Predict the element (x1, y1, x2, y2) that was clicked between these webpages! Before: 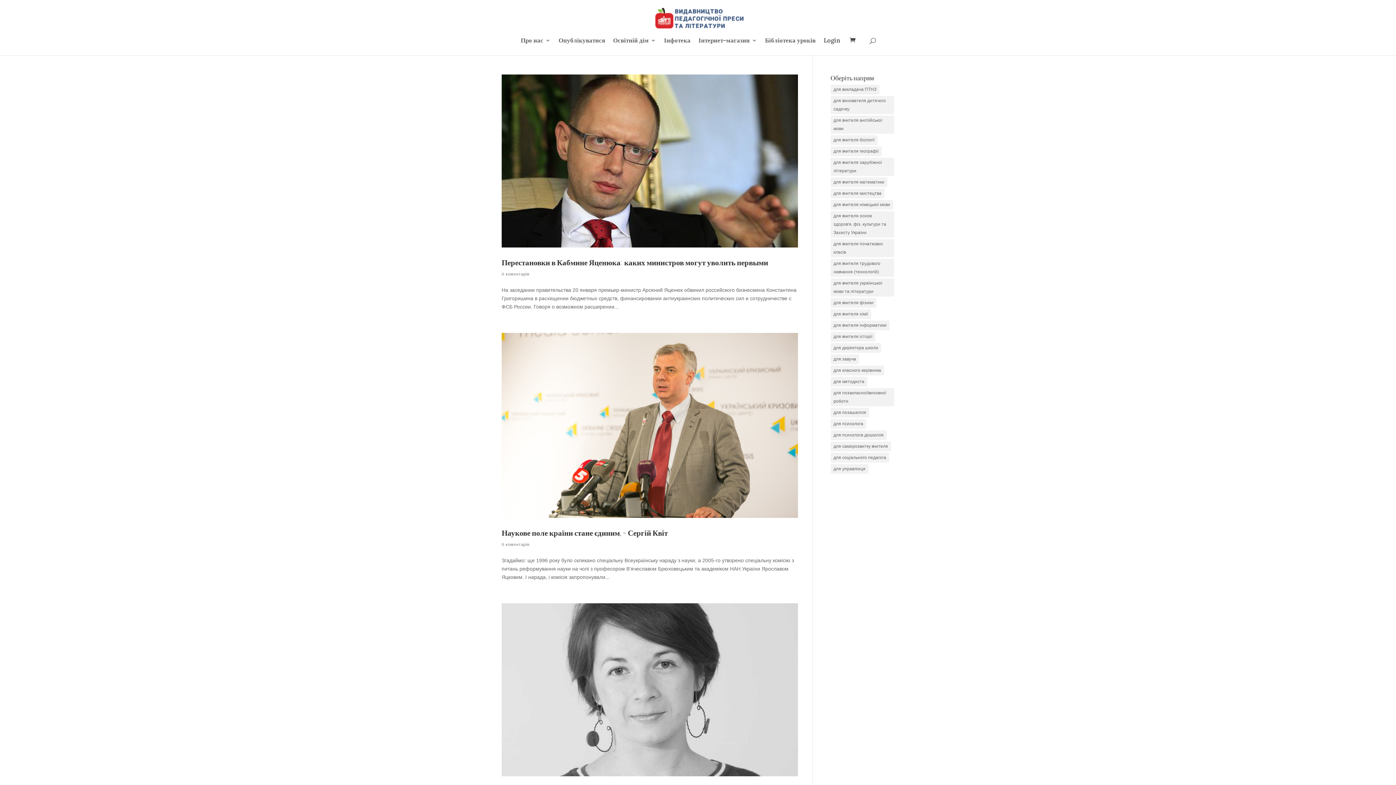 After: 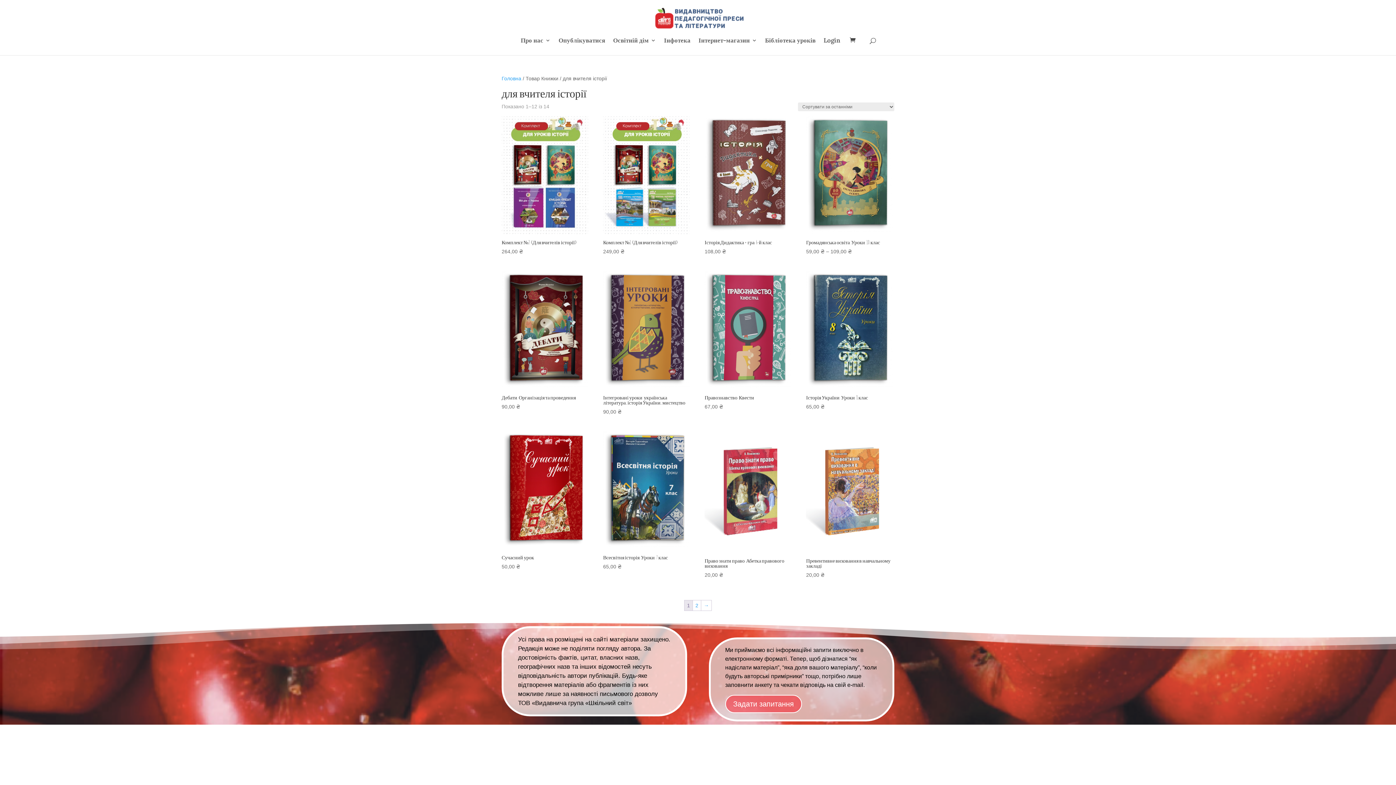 Action: label: для вчителя історії (15 елементів) bbox: (830, 332, 875, 341)